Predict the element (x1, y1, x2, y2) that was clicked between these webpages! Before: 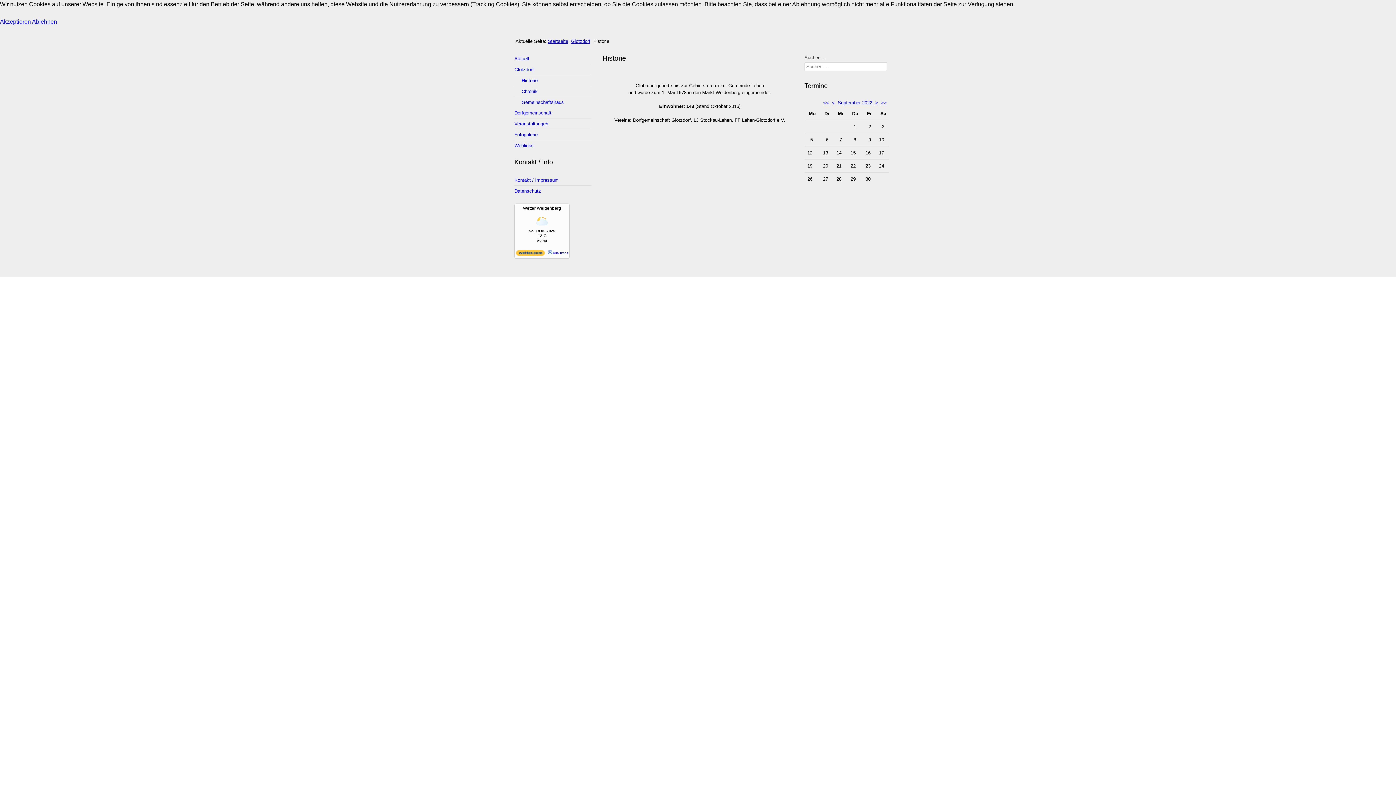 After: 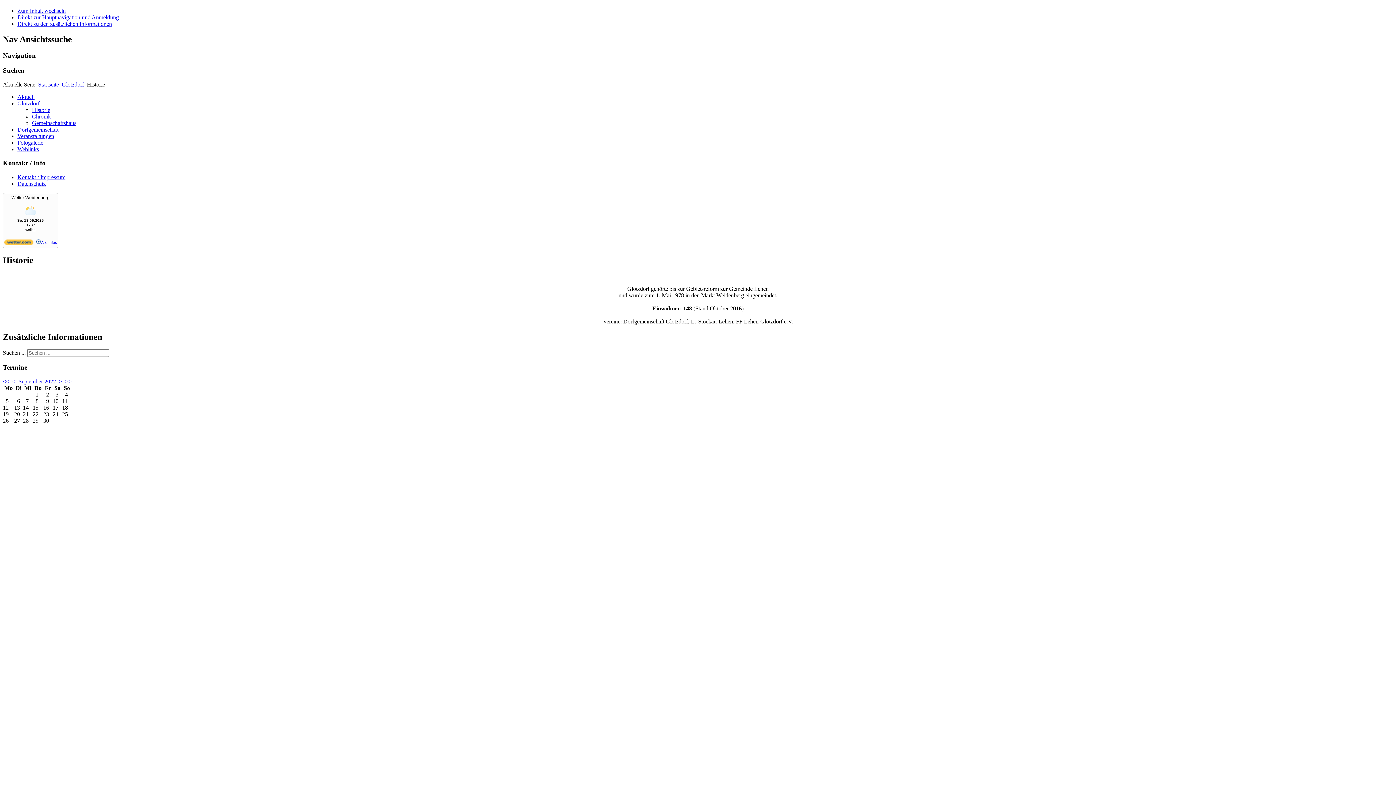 Action: label: Akzeptieren bbox: (0, 18, 30, 24)